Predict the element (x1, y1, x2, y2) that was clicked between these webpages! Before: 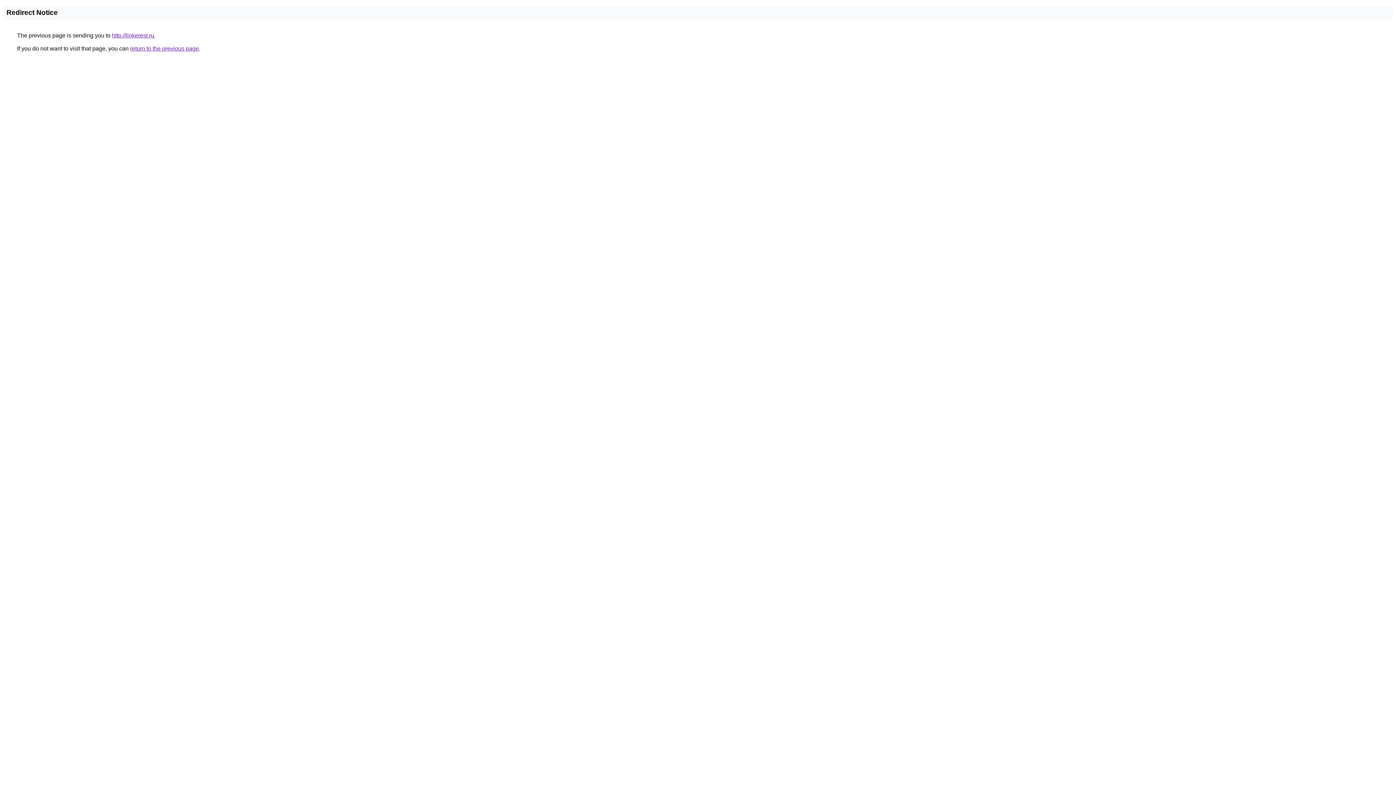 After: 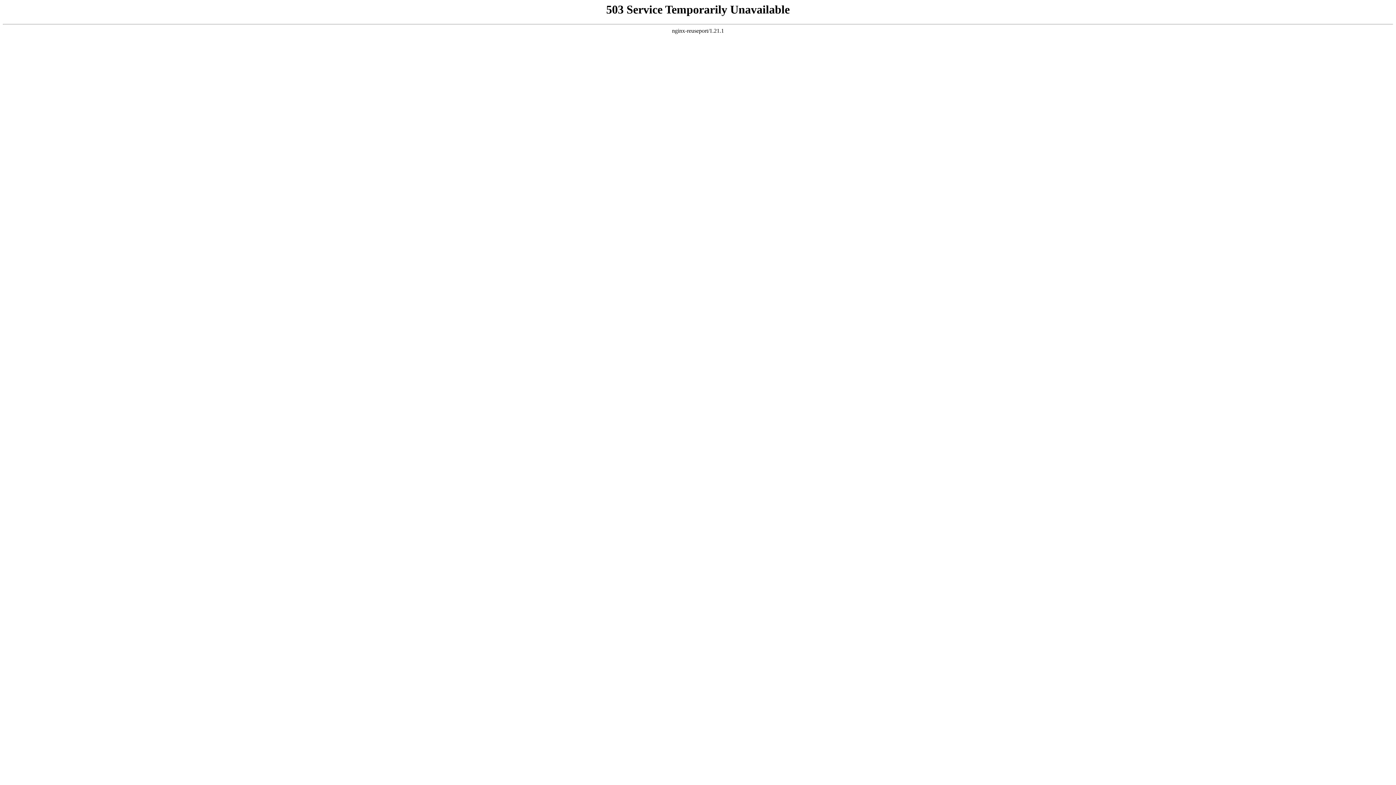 Action: label: http://linkerest.ru bbox: (112, 32, 154, 38)